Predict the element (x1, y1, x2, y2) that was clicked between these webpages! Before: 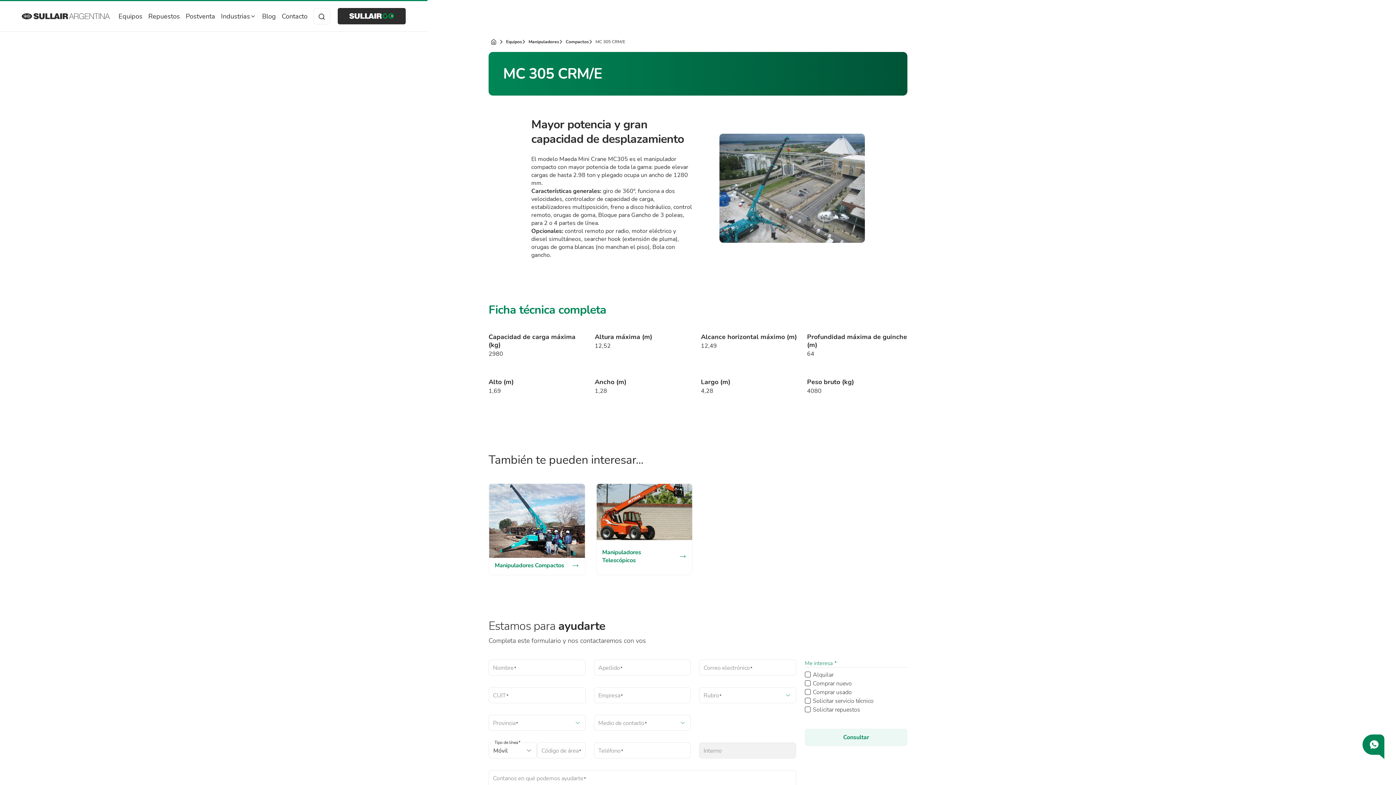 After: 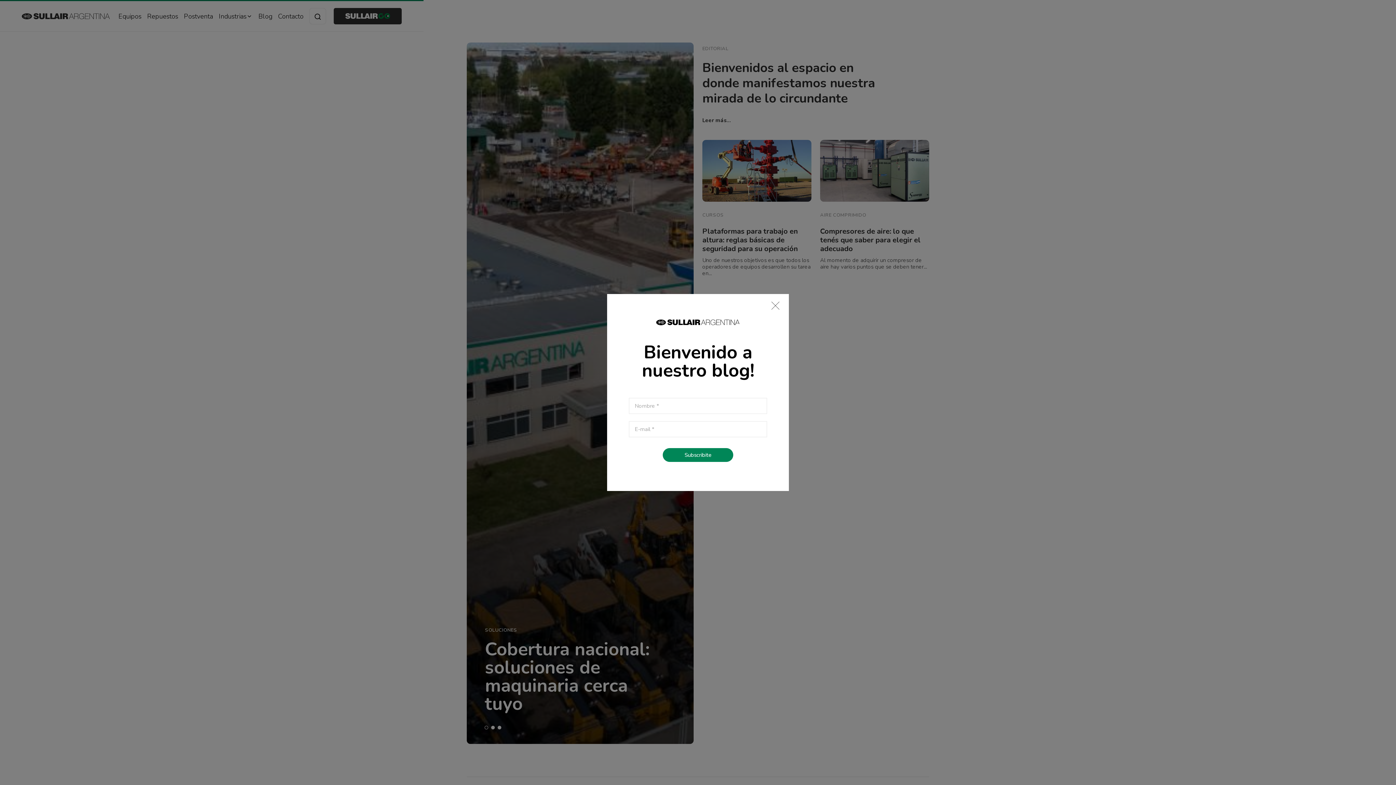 Action: label: Blog bbox: (259, 8, 278, 24)